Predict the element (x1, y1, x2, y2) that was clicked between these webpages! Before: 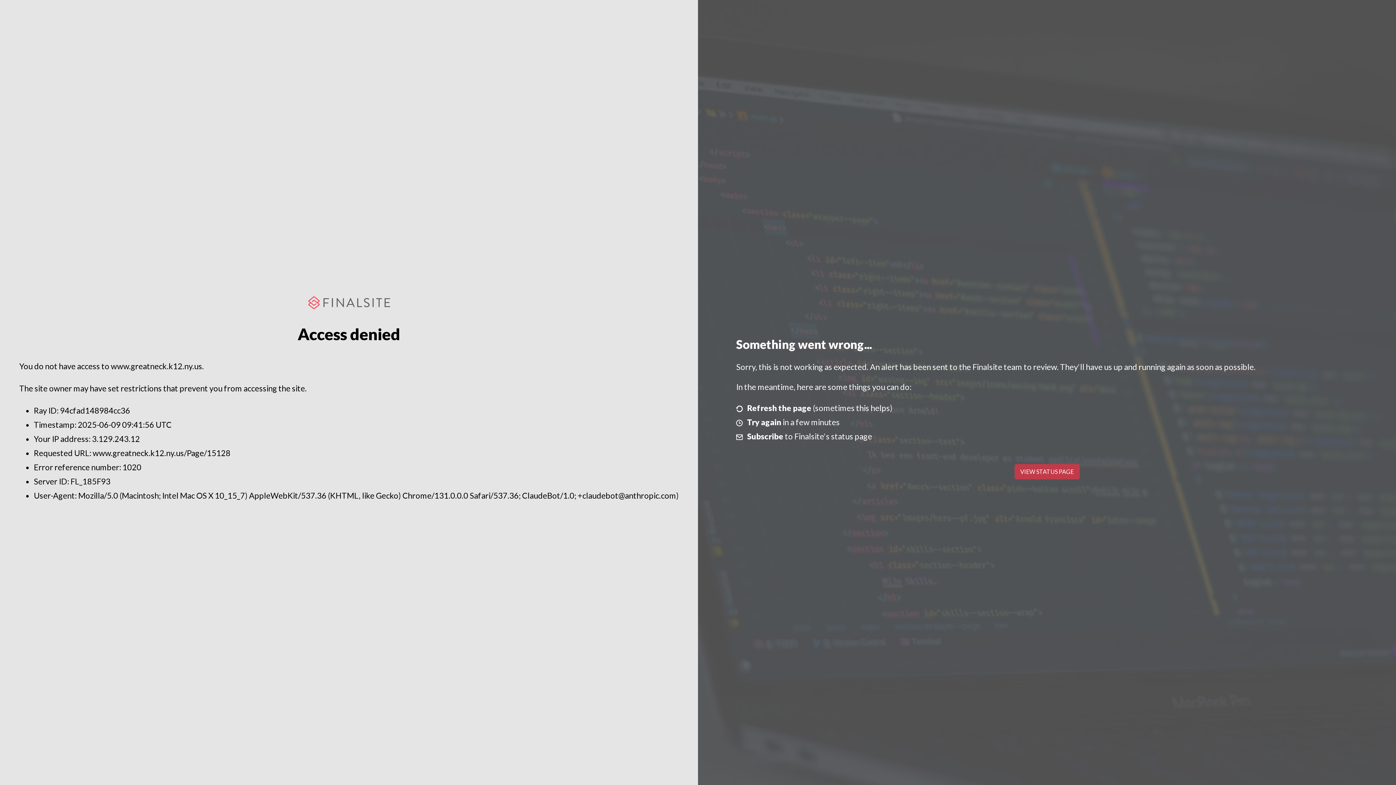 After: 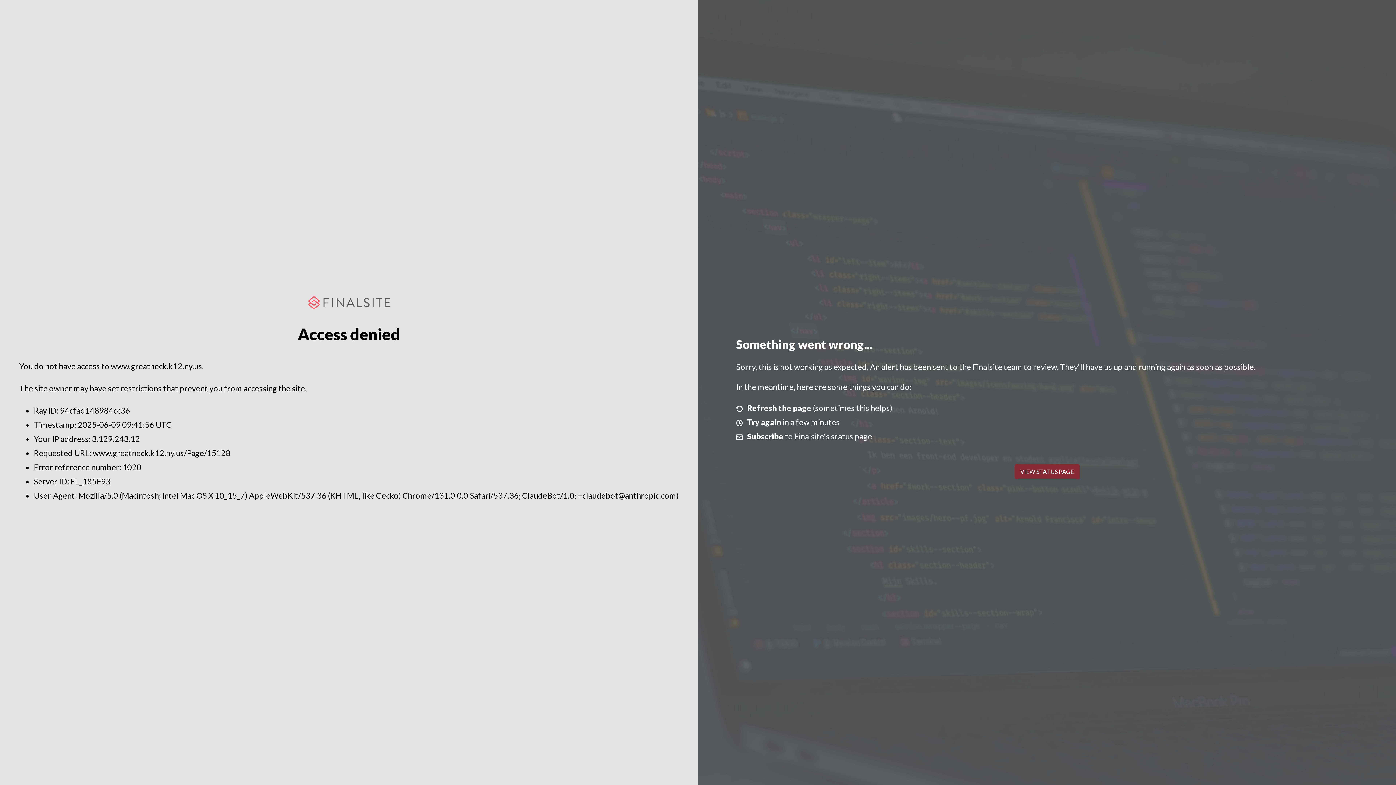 Action: label: VIEW STATUS PAGE bbox: (1014, 464, 1079, 479)